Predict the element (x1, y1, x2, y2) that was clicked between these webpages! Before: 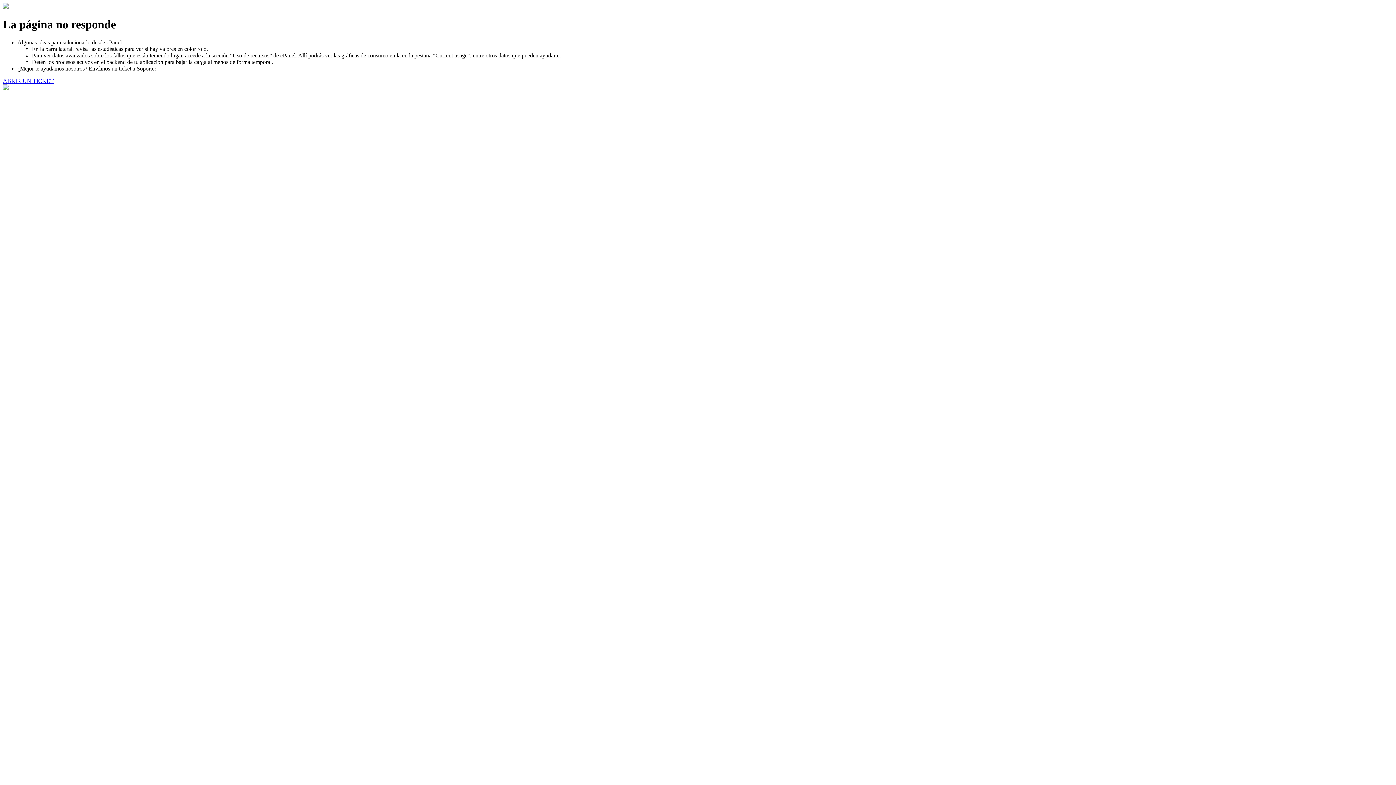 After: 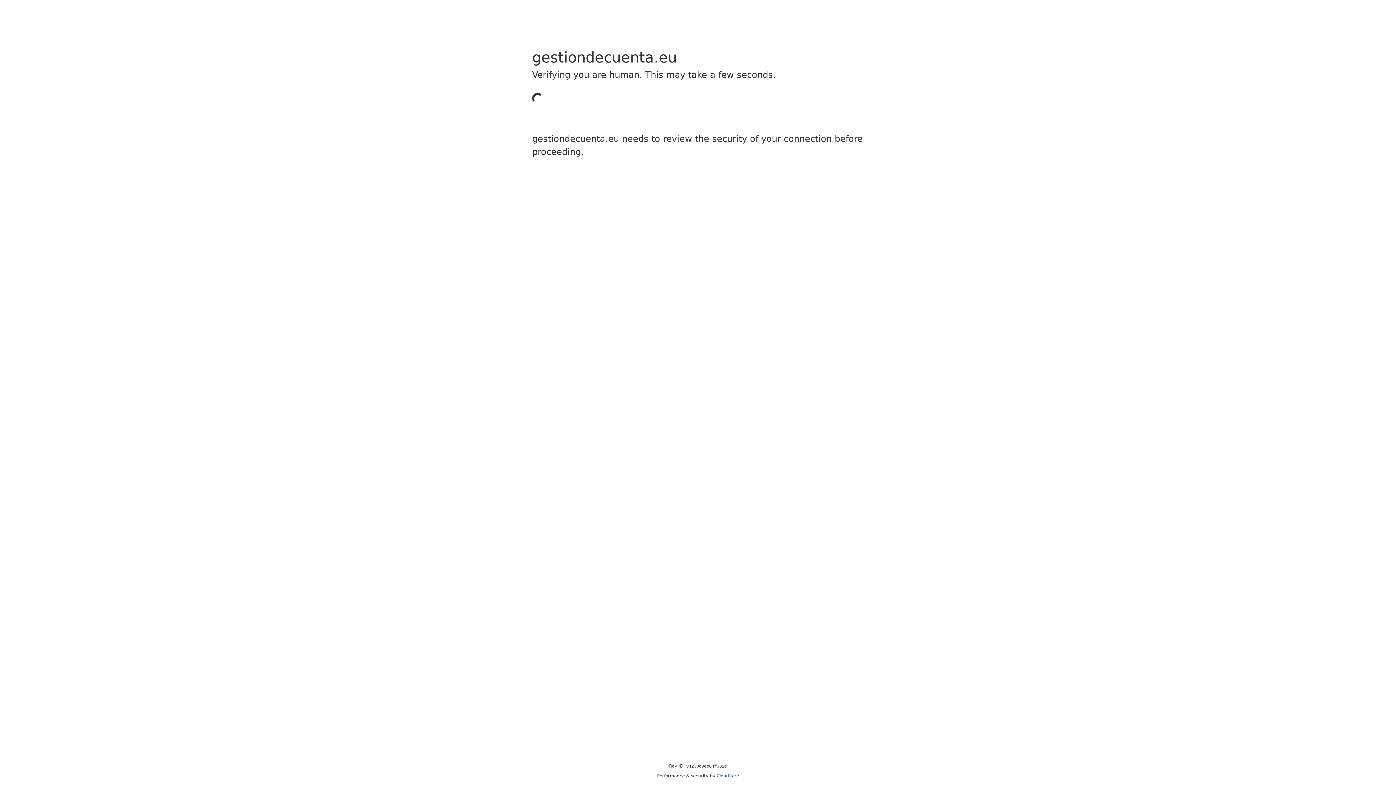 Action: bbox: (2, 77, 53, 83) label: ABRIR UN TICKET